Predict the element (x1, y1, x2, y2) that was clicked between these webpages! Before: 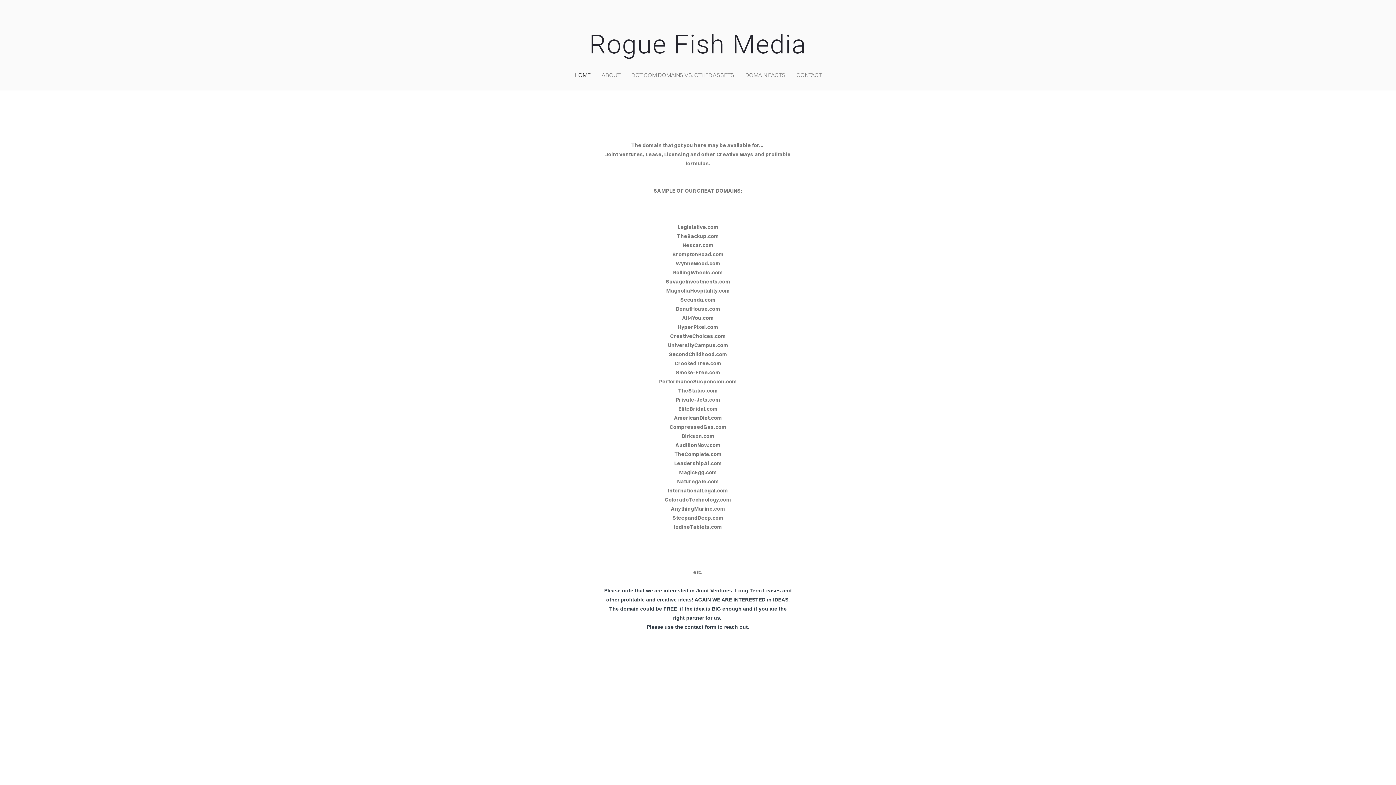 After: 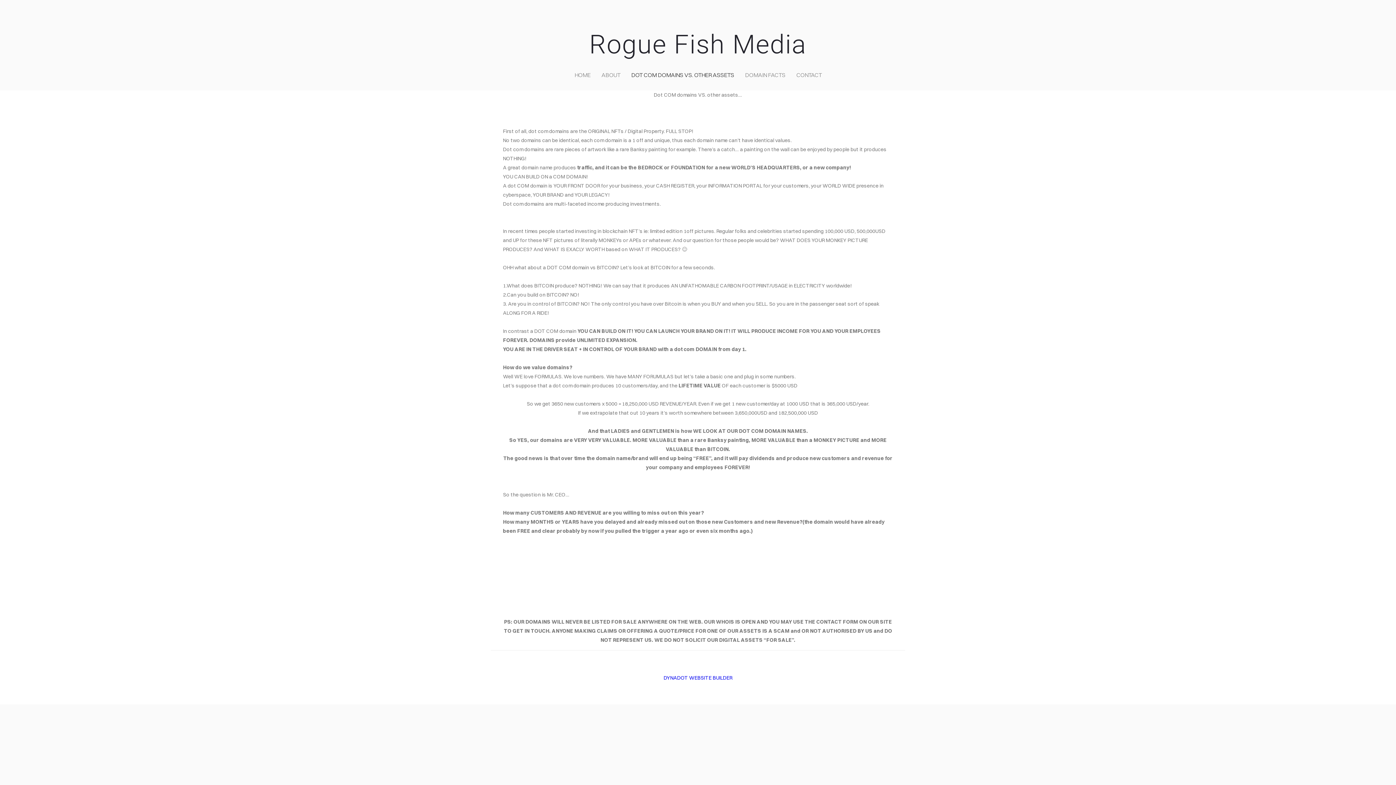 Action: label: DOT COM DOMAINS VS. OTHER ASSETS bbox: (628, 68, 737, 81)